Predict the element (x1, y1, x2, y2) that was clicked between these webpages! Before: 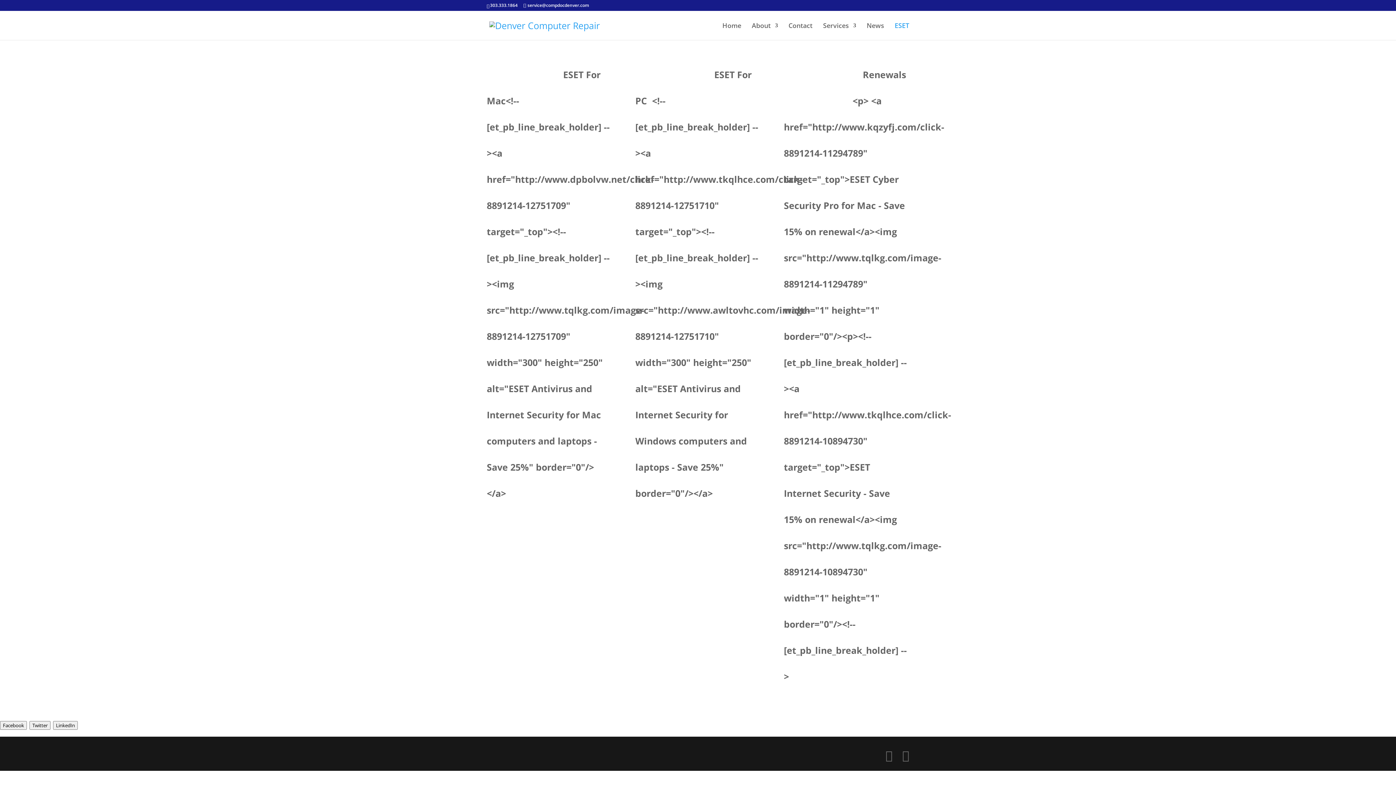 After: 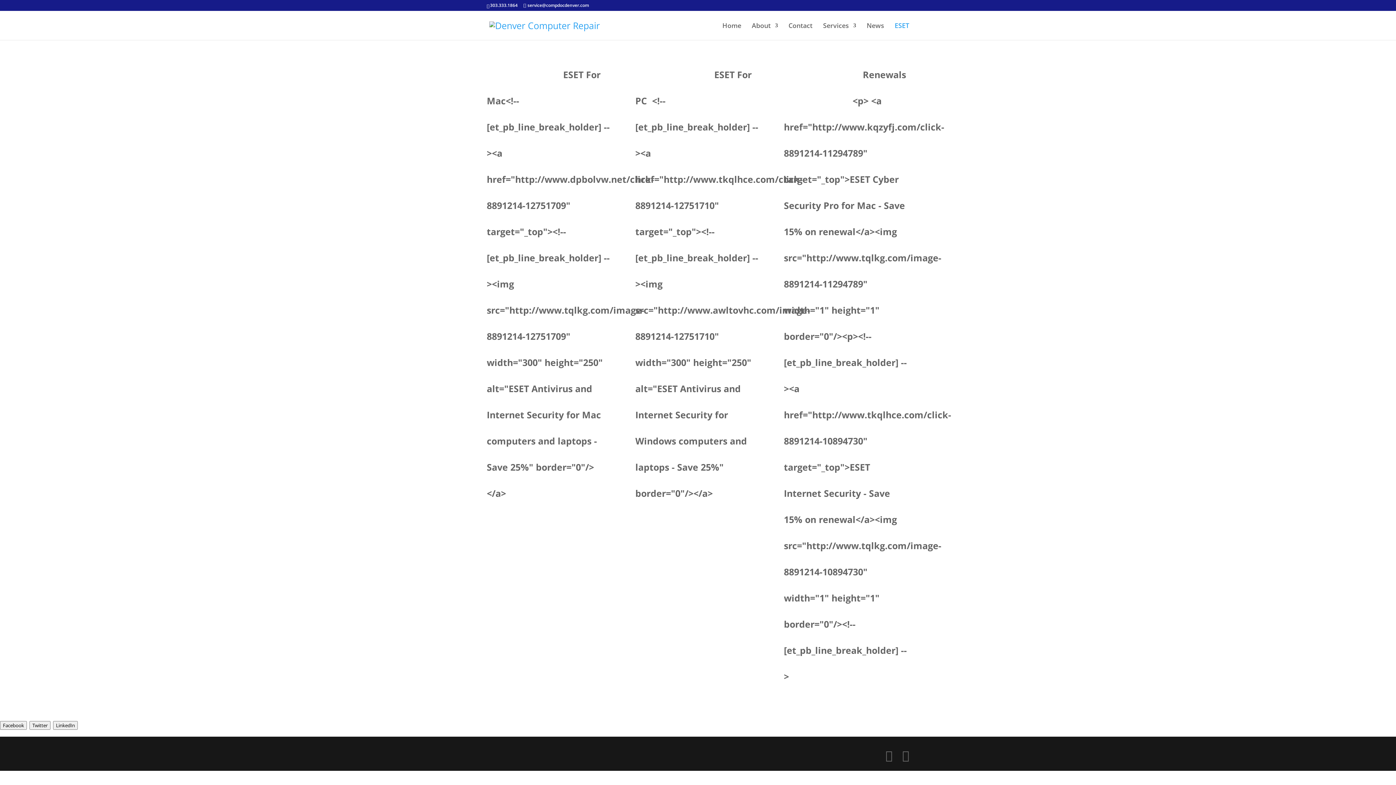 Action: bbox: (894, 22, 909, 40) label: ESET